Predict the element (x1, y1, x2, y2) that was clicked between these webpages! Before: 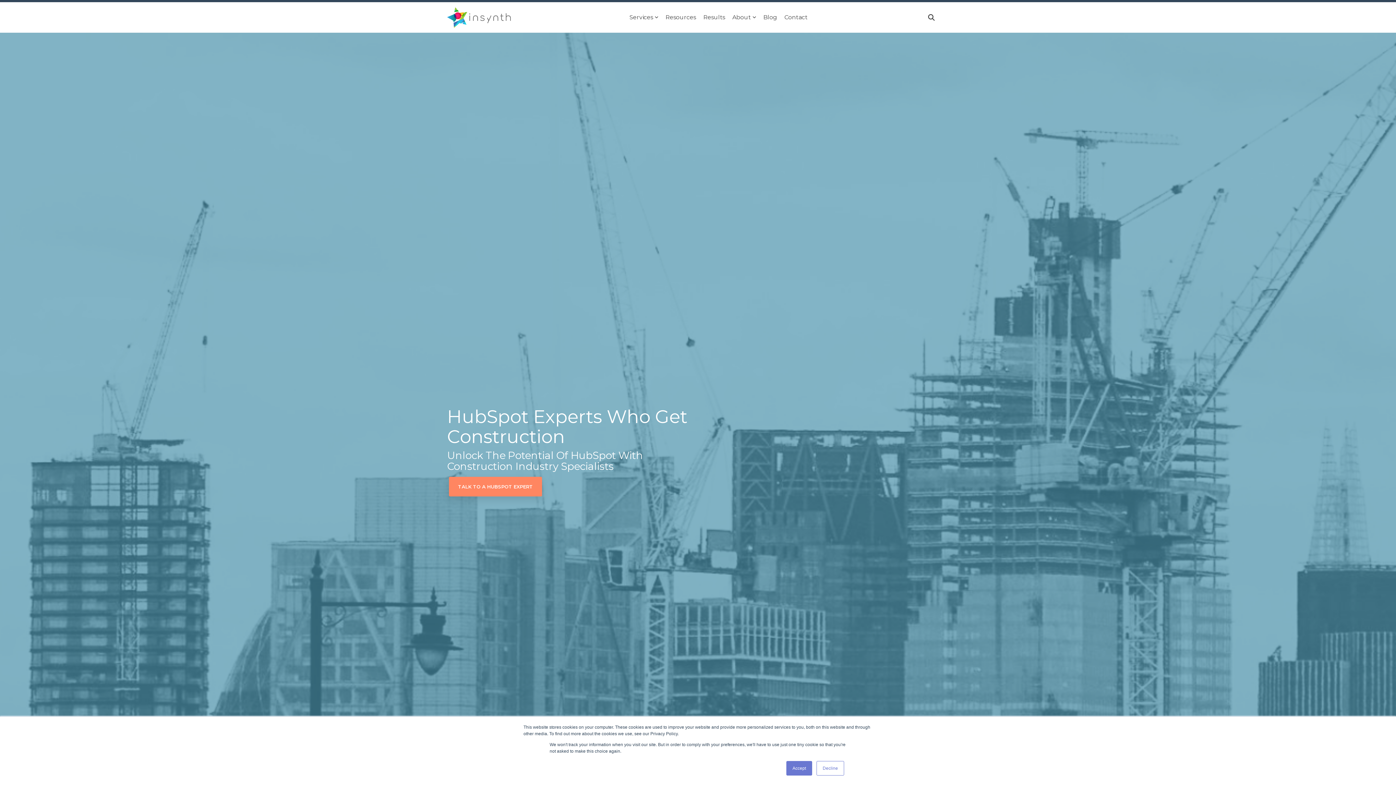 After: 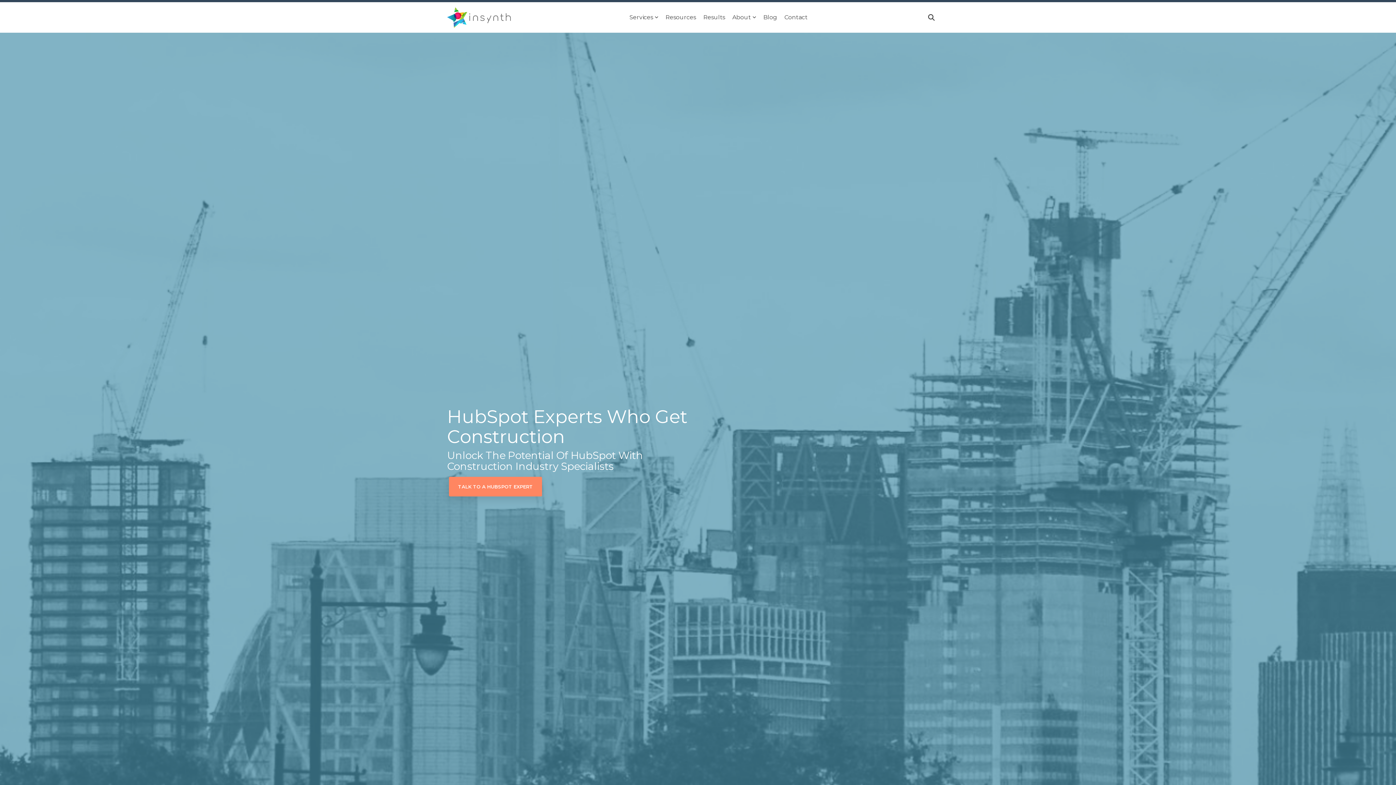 Action: bbox: (786, 761, 812, 776) label: Accept